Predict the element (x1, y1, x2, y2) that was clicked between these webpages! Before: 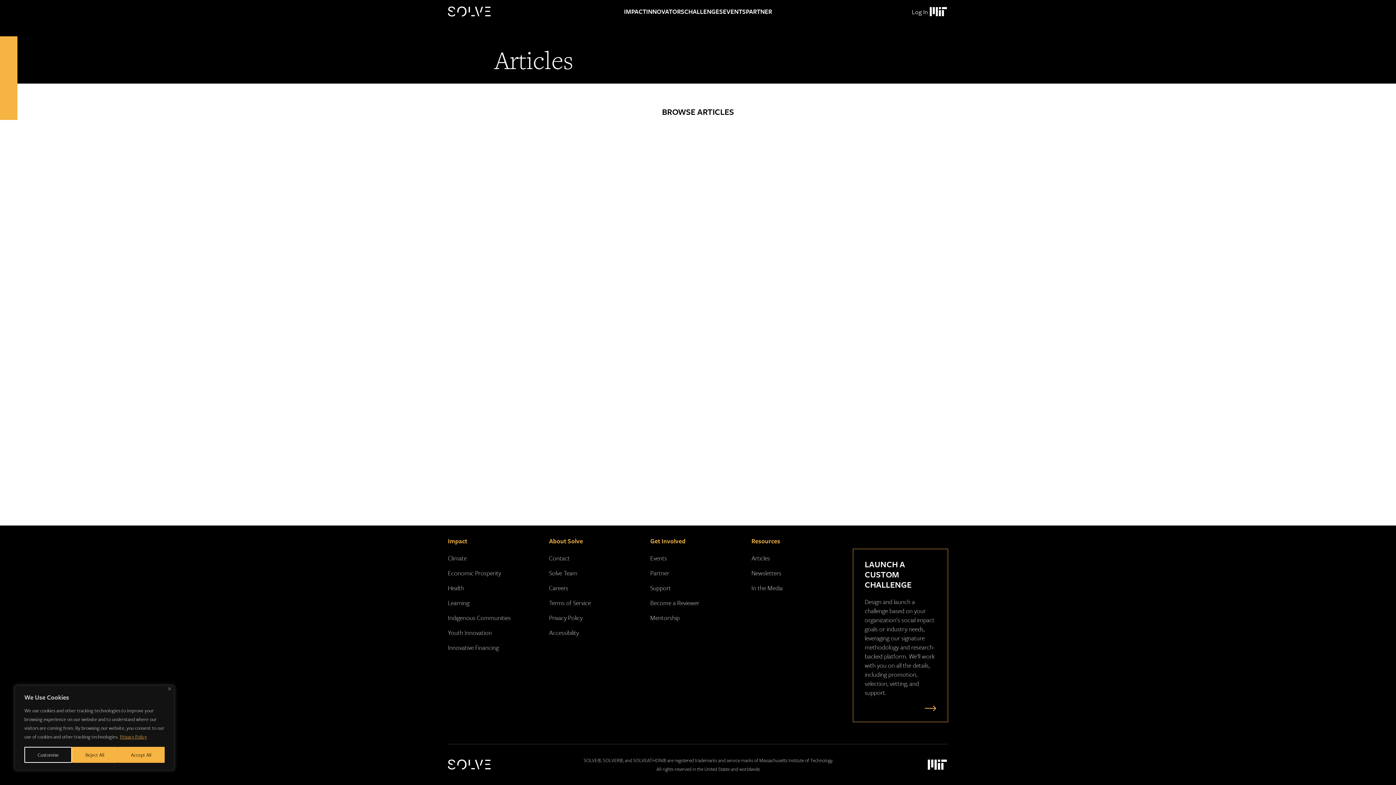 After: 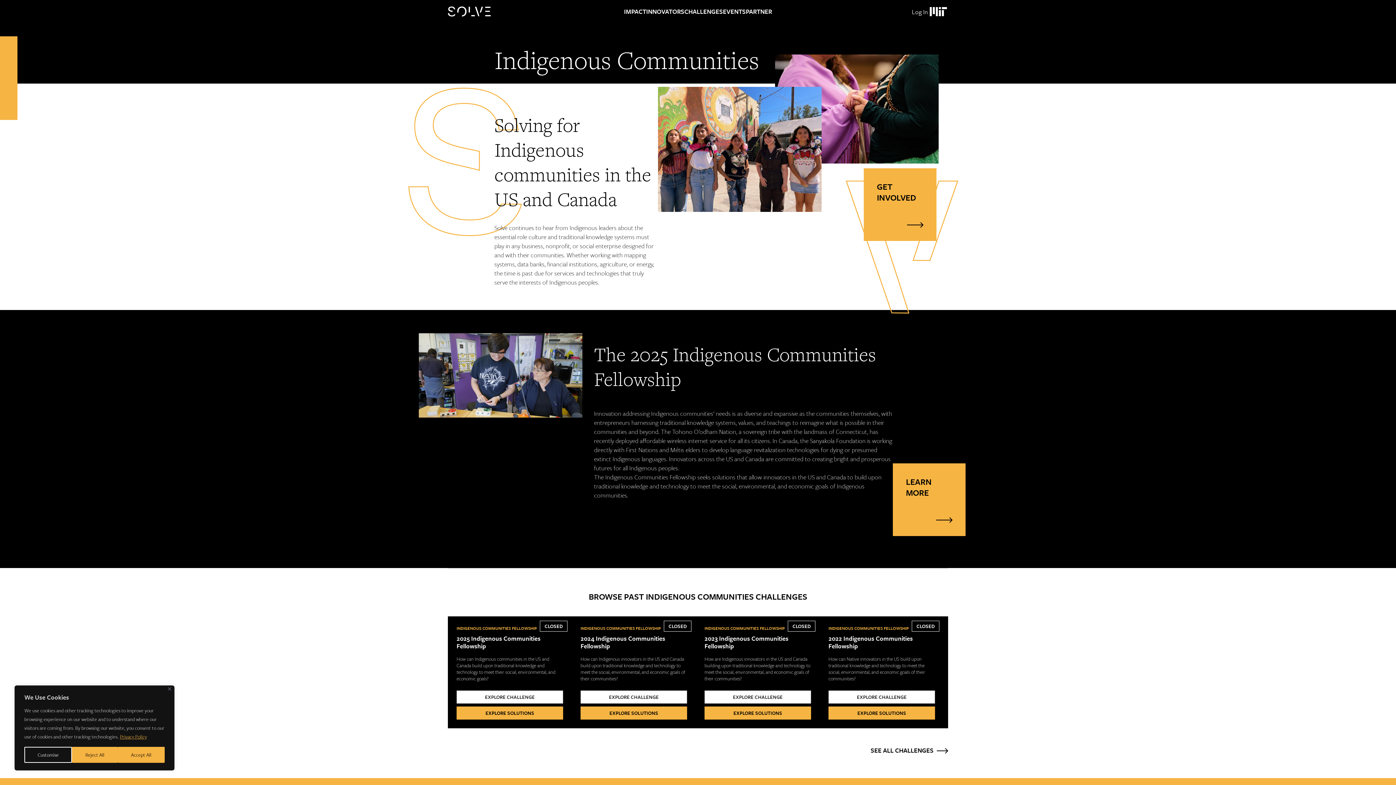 Action: bbox: (448, 613, 510, 622) label: Indigenous Communities